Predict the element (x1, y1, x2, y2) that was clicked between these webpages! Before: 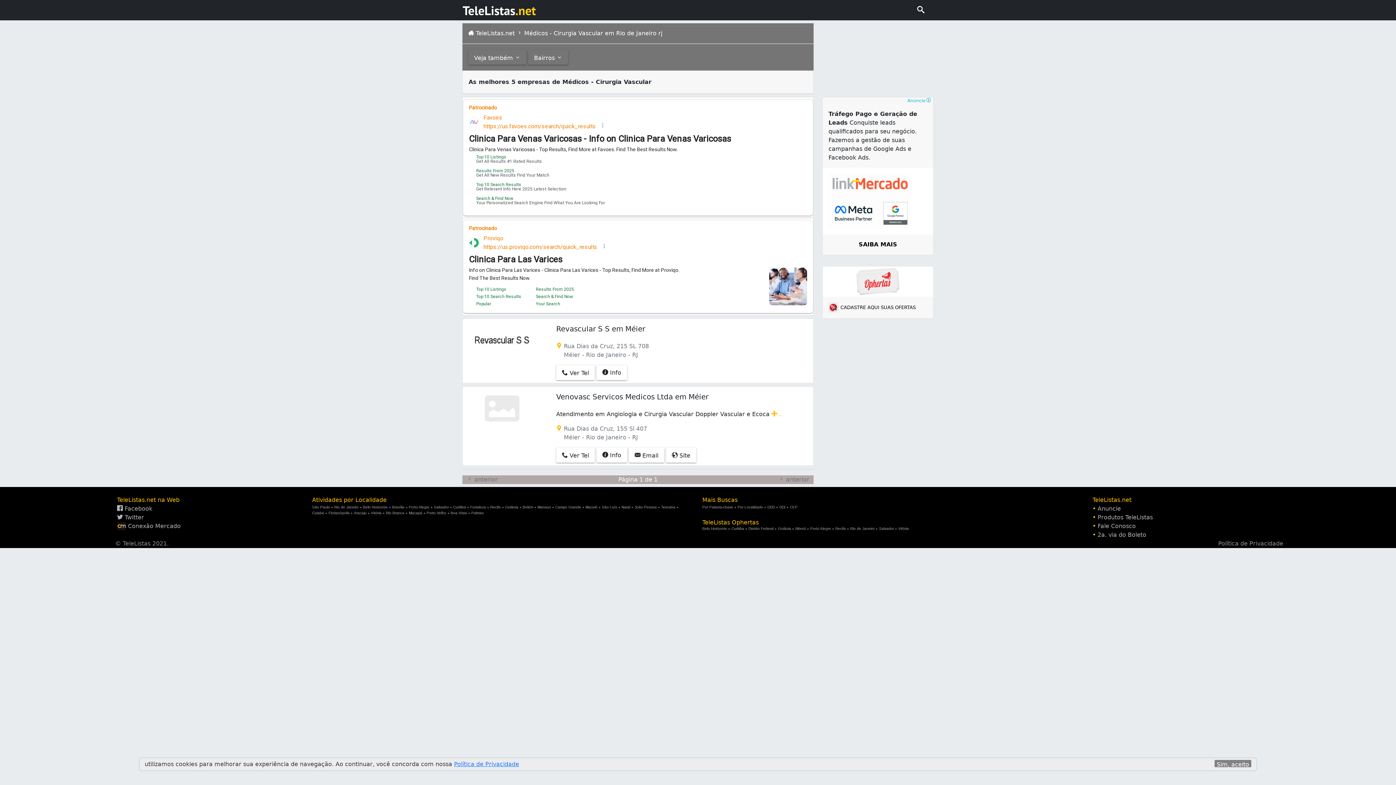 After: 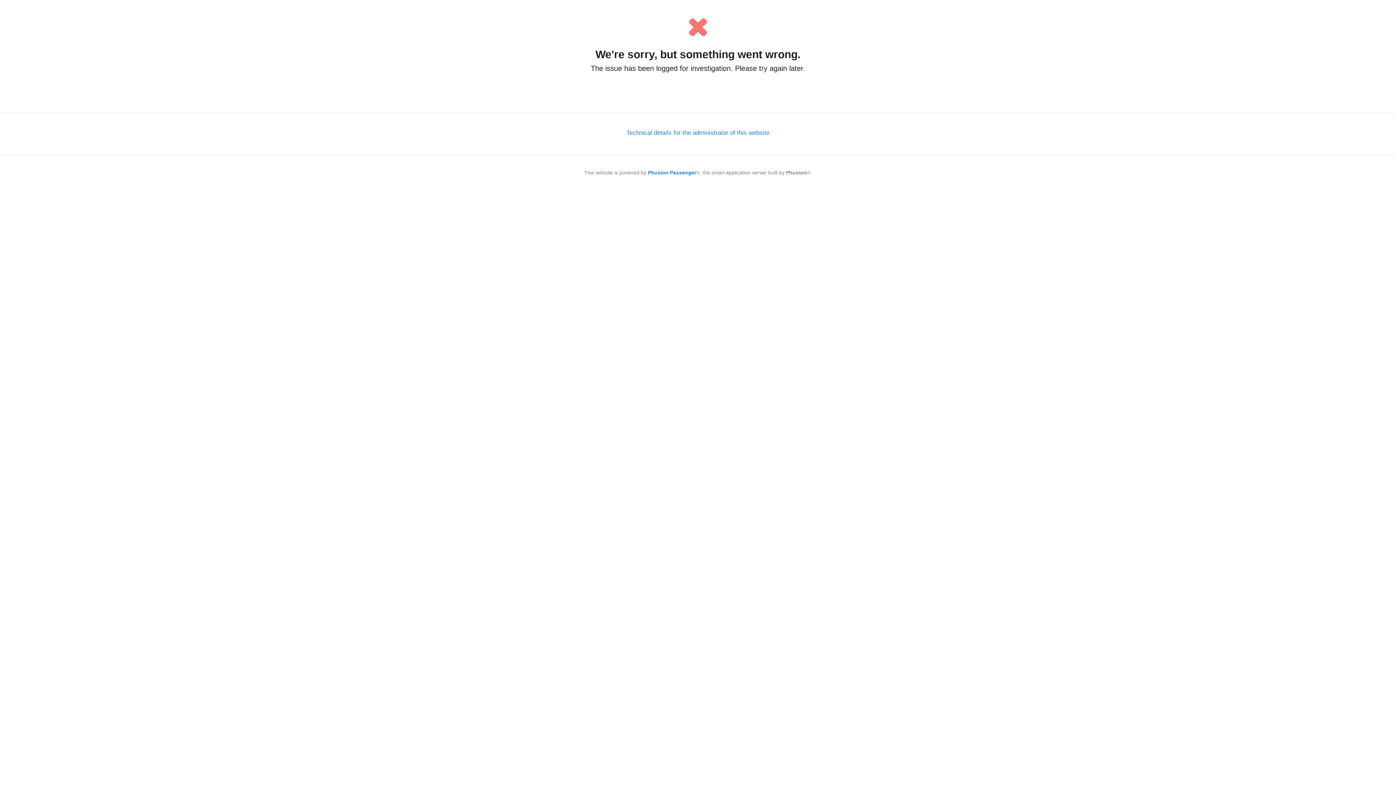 Action: label: Distrito Federal bbox: (748, 526, 773, 530)